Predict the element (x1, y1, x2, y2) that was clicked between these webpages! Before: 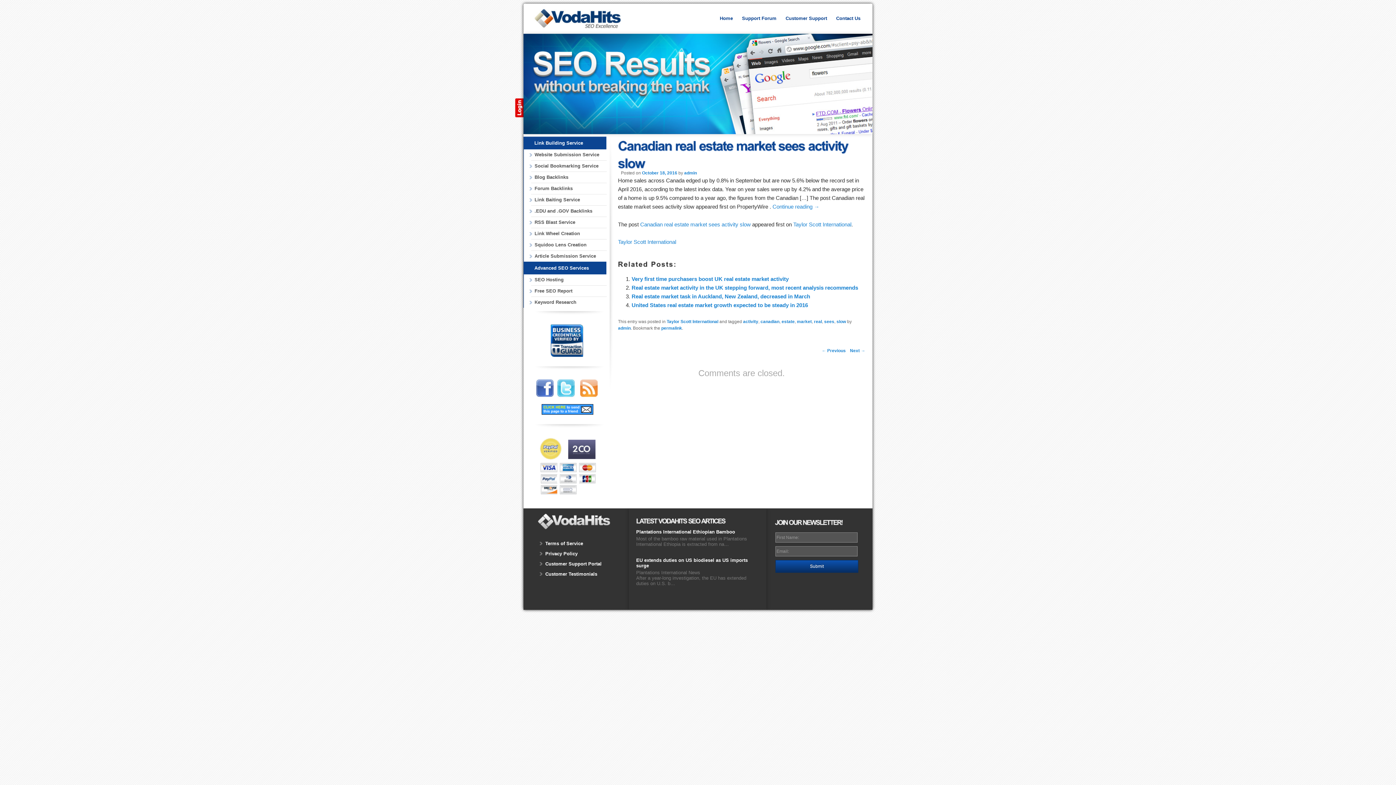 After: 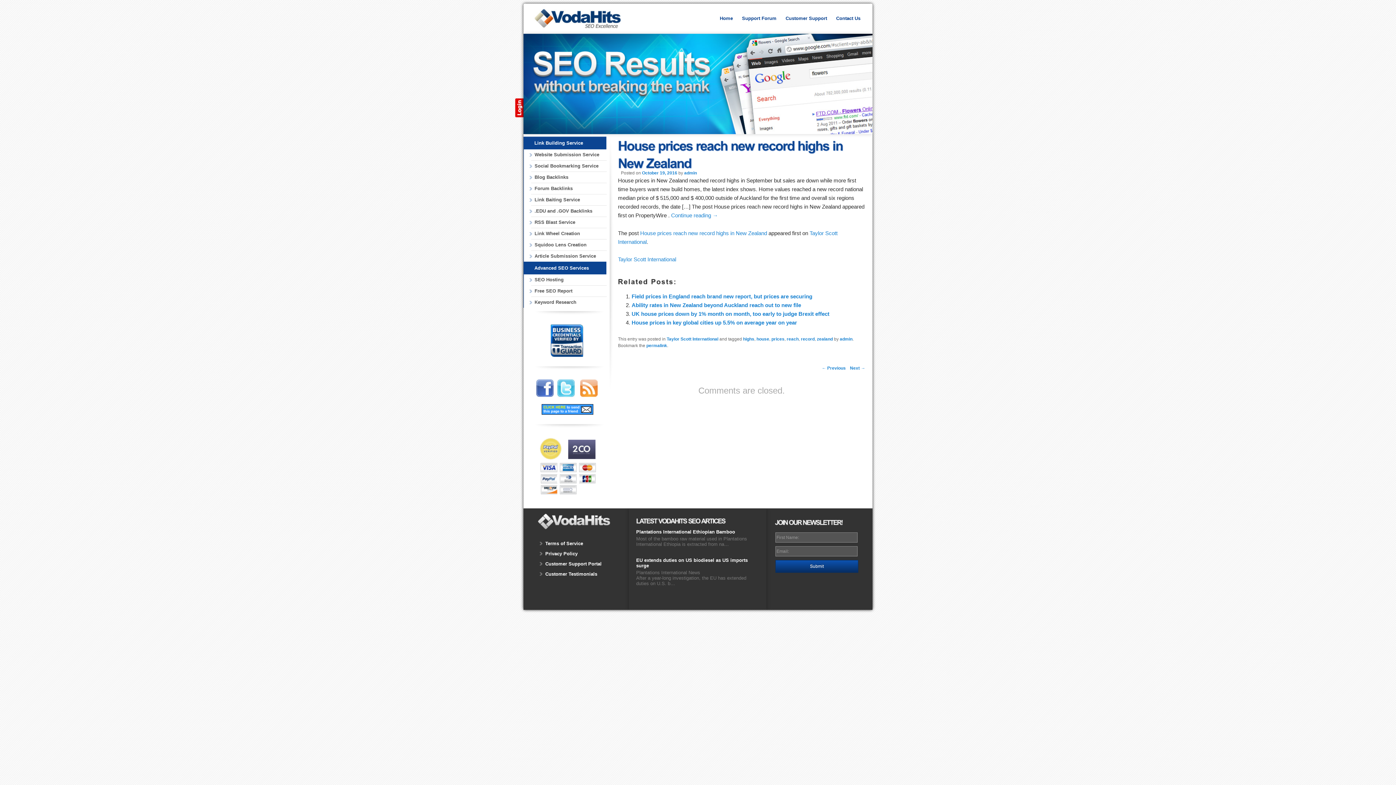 Action: bbox: (850, 348, 865, 353) label: Next →